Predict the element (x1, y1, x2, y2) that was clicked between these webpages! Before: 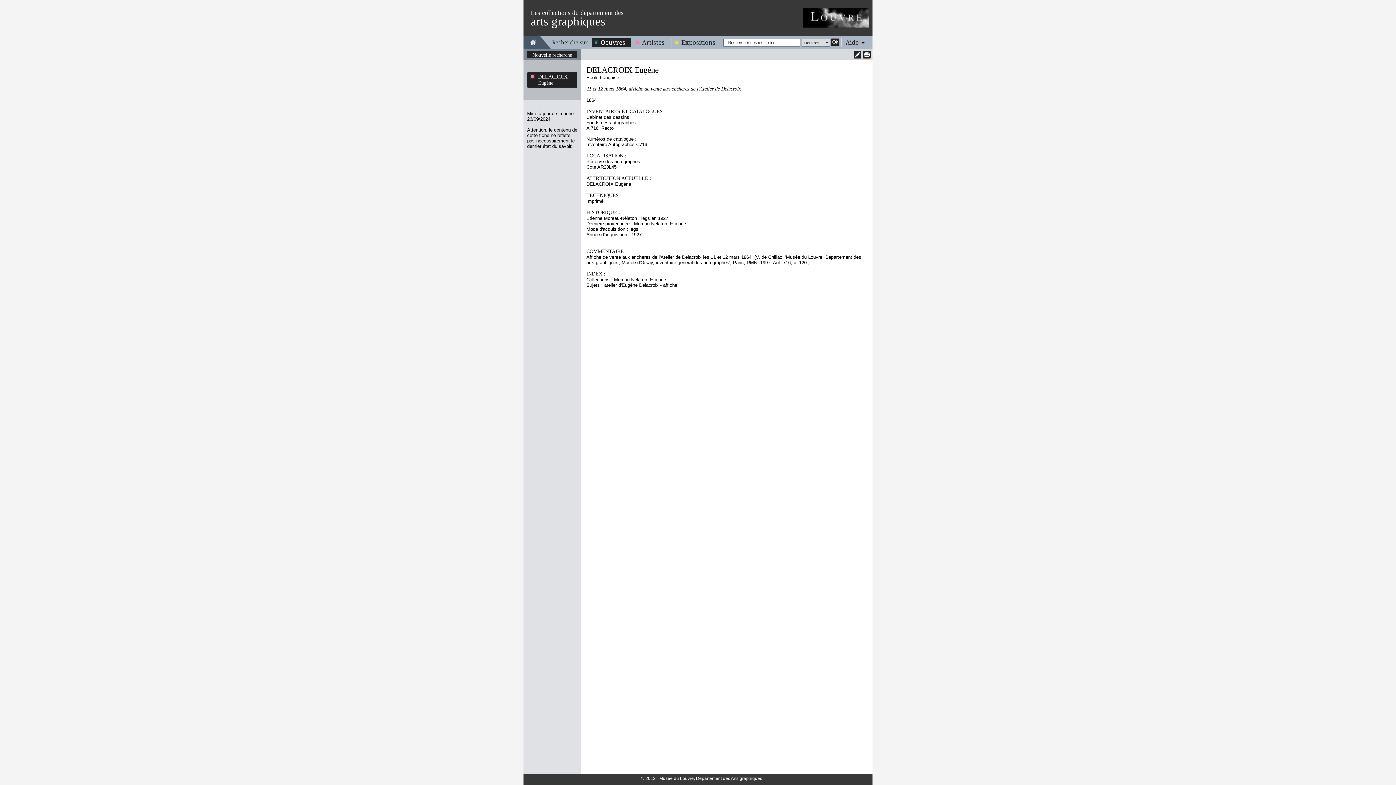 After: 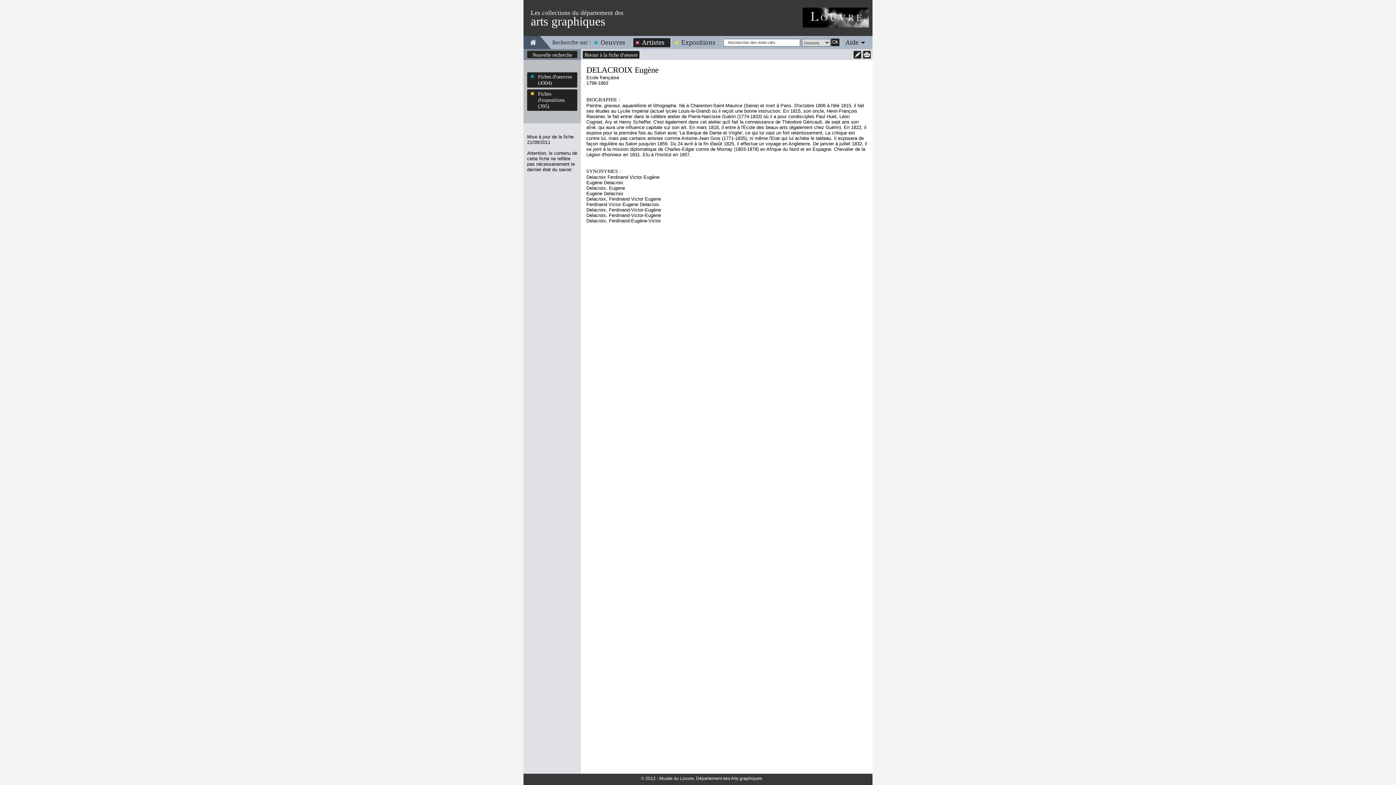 Action: bbox: (586, 65, 658, 74) label: DELACROIX Eugène